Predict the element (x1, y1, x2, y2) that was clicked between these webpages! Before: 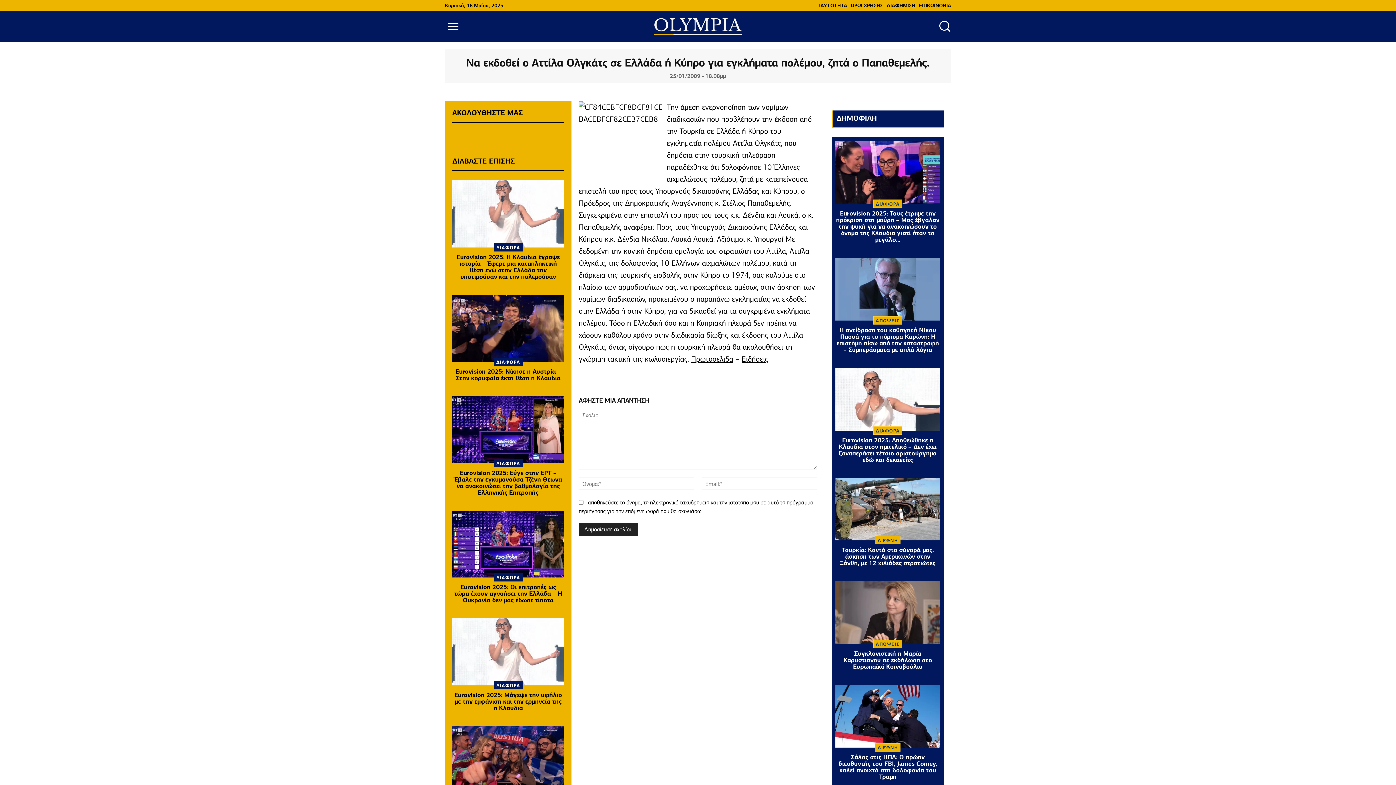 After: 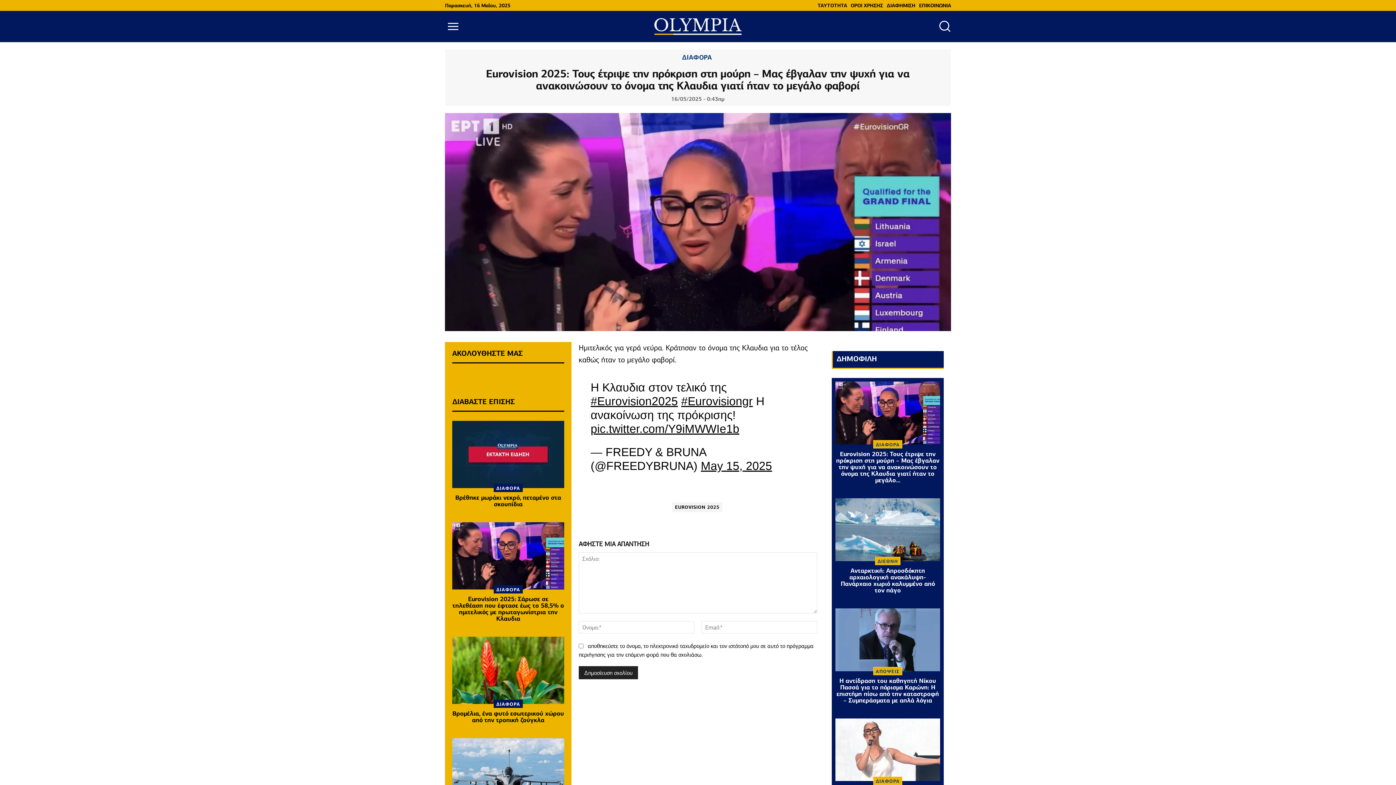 Action: bbox: (835, 141, 940, 203)